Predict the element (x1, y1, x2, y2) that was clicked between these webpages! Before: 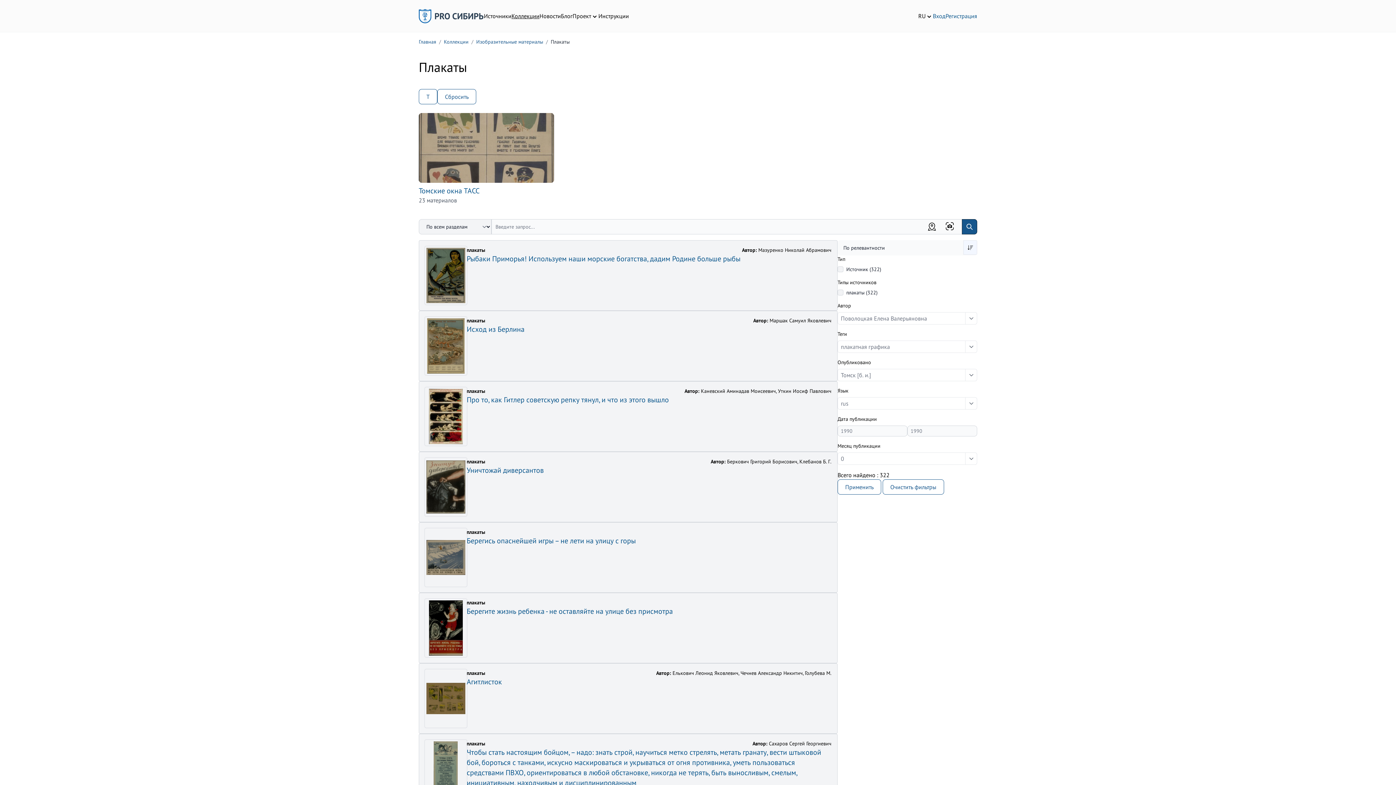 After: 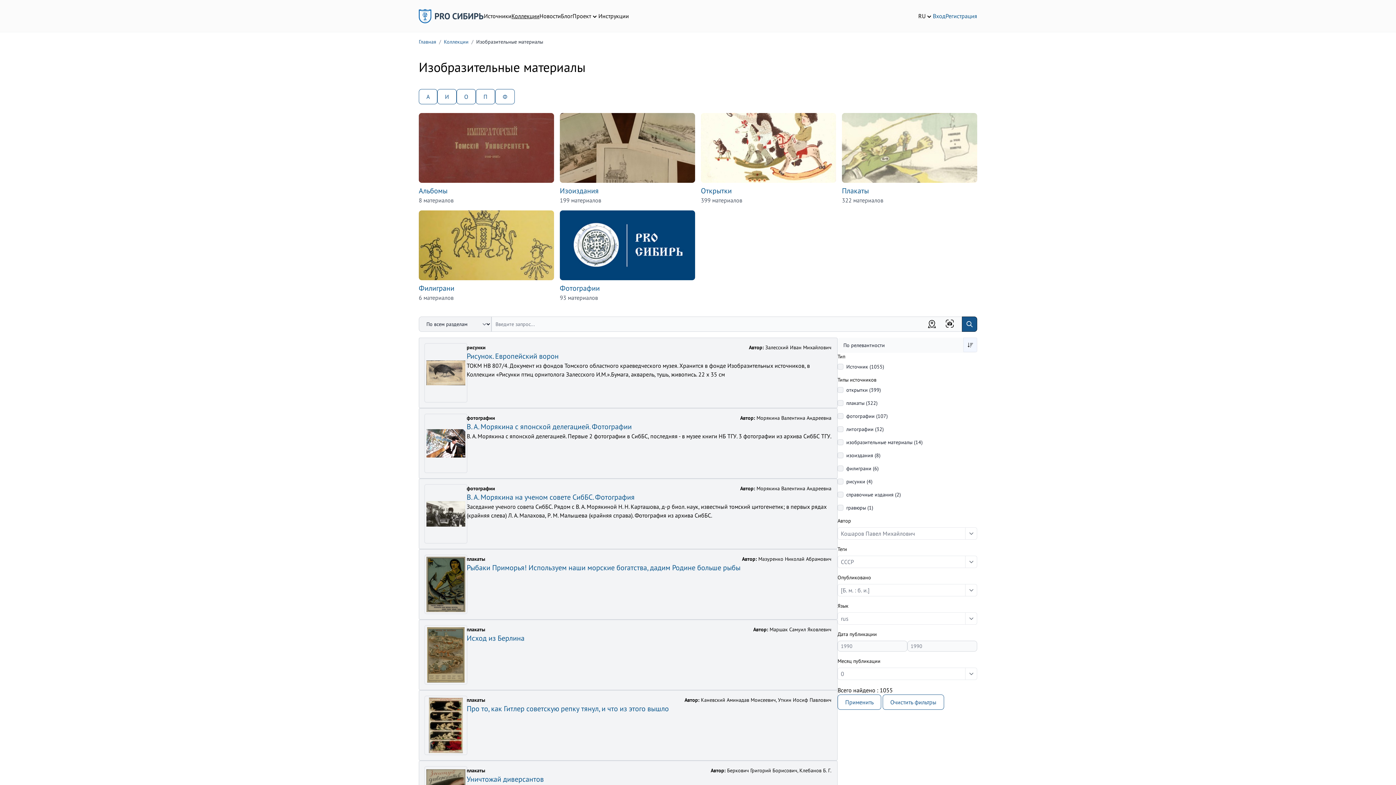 Action: label: Изобразительные материалы bbox: (476, 38, 543, 45)